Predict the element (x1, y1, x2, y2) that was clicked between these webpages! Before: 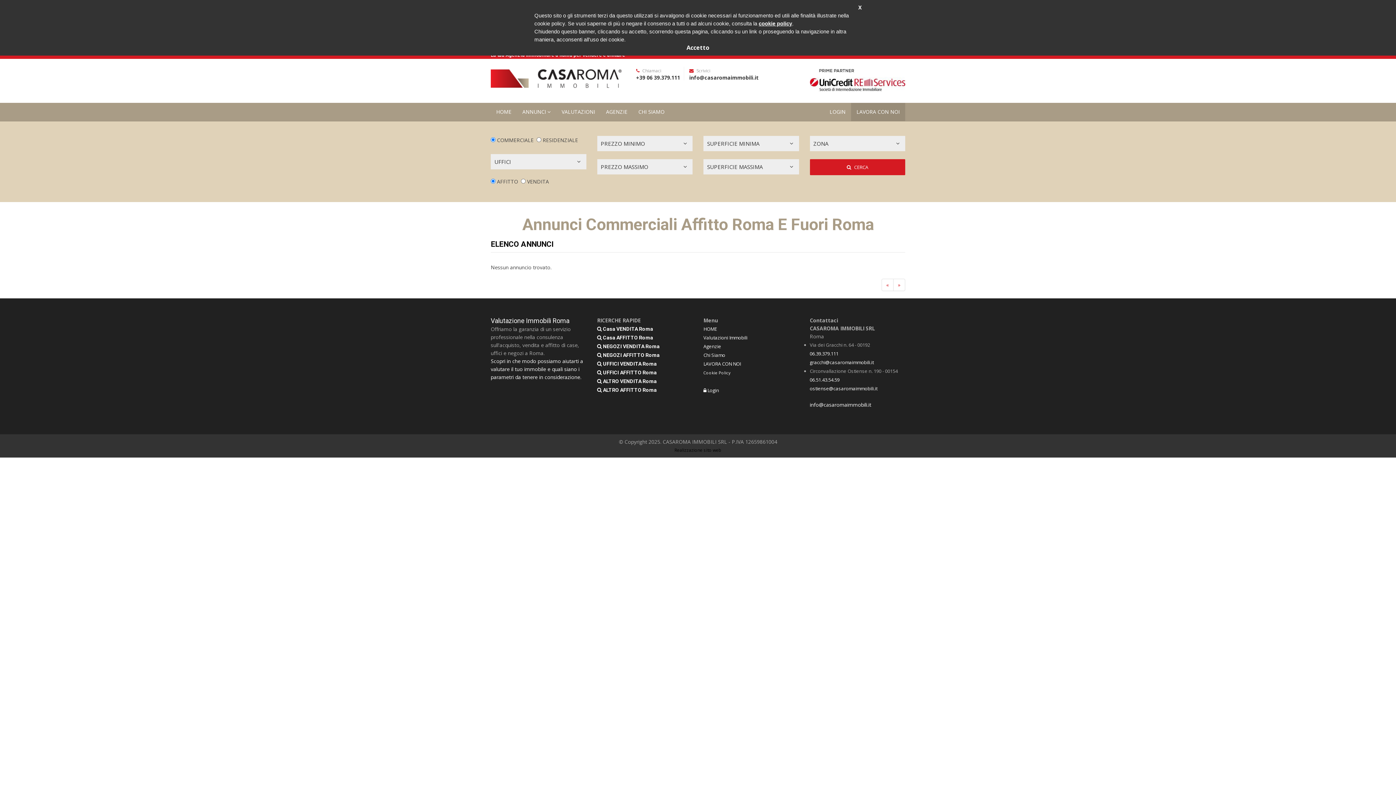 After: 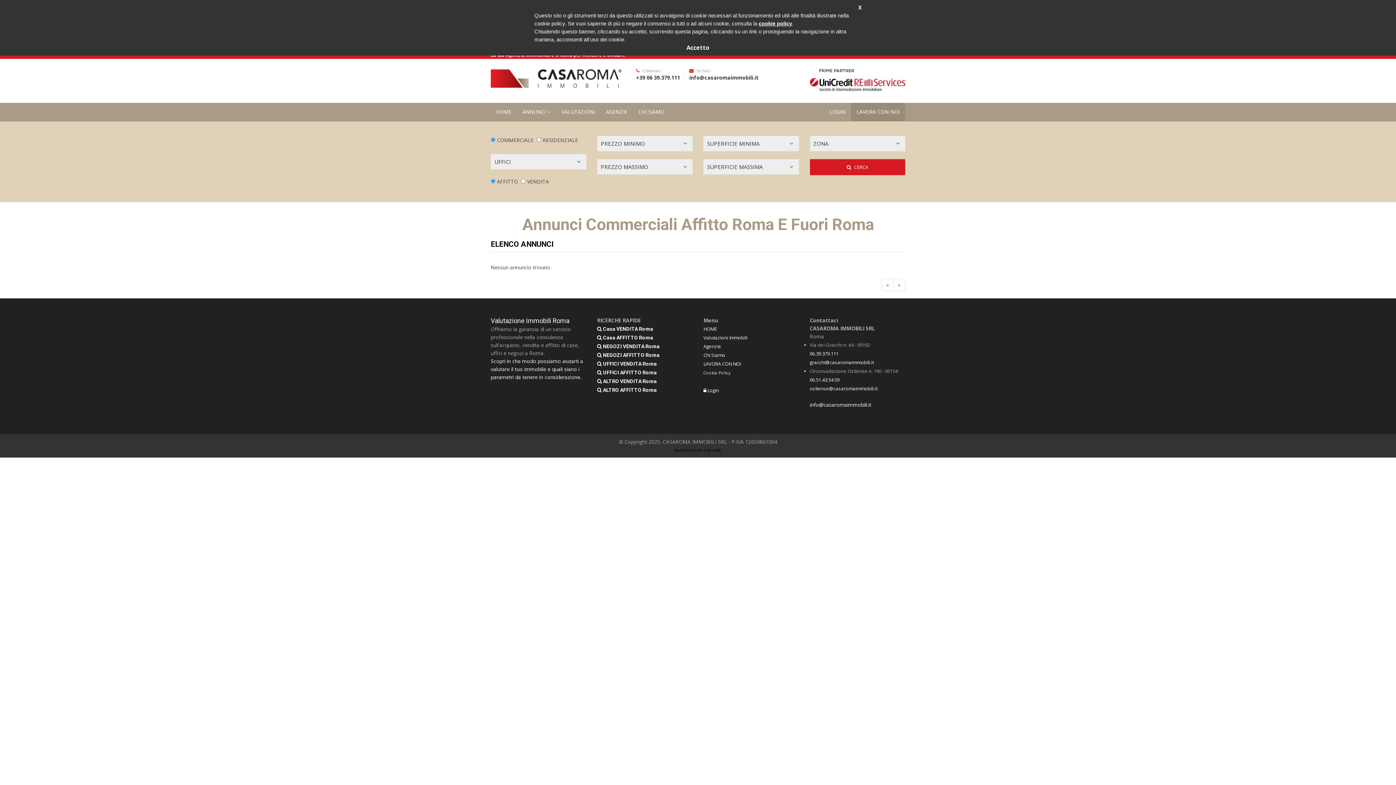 Action: label:  CERCA bbox: (810, 159, 905, 175)